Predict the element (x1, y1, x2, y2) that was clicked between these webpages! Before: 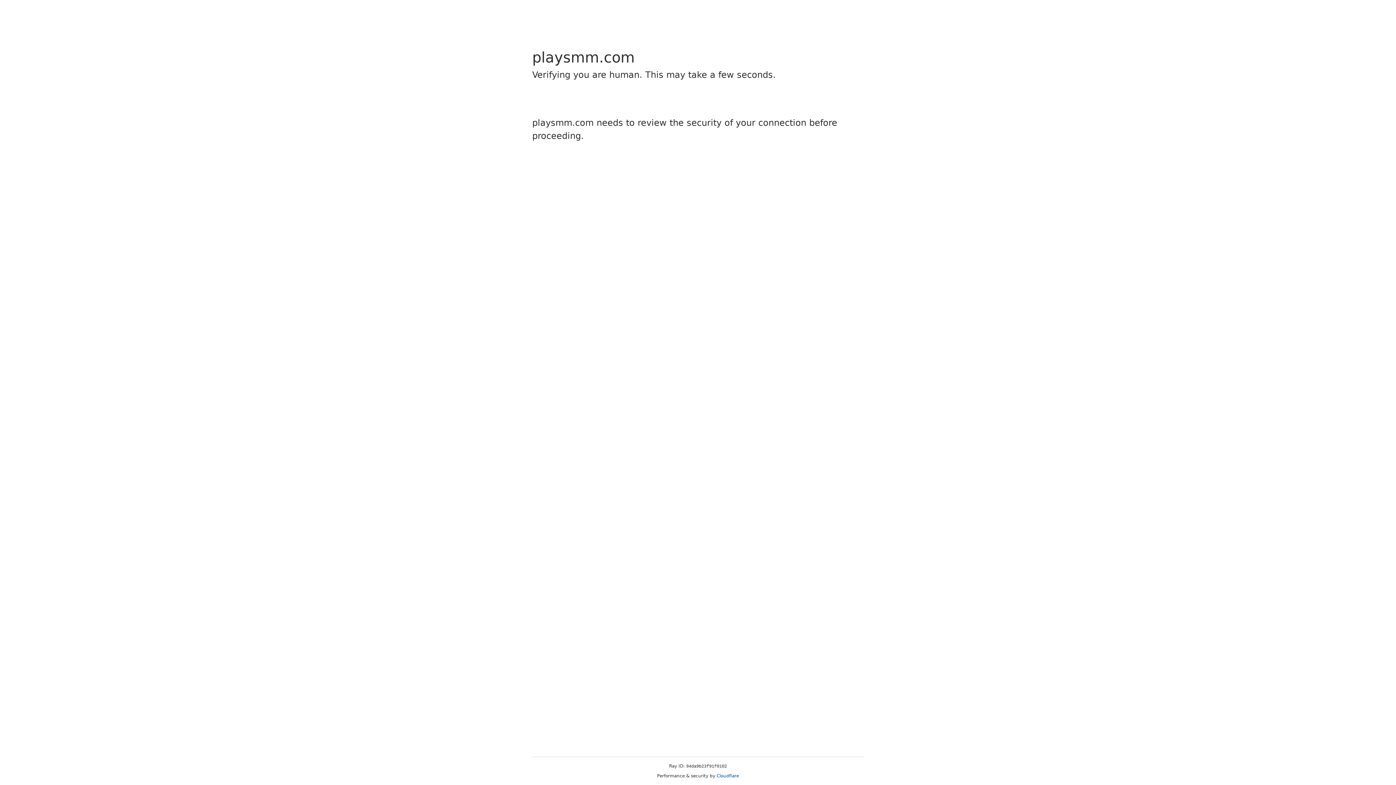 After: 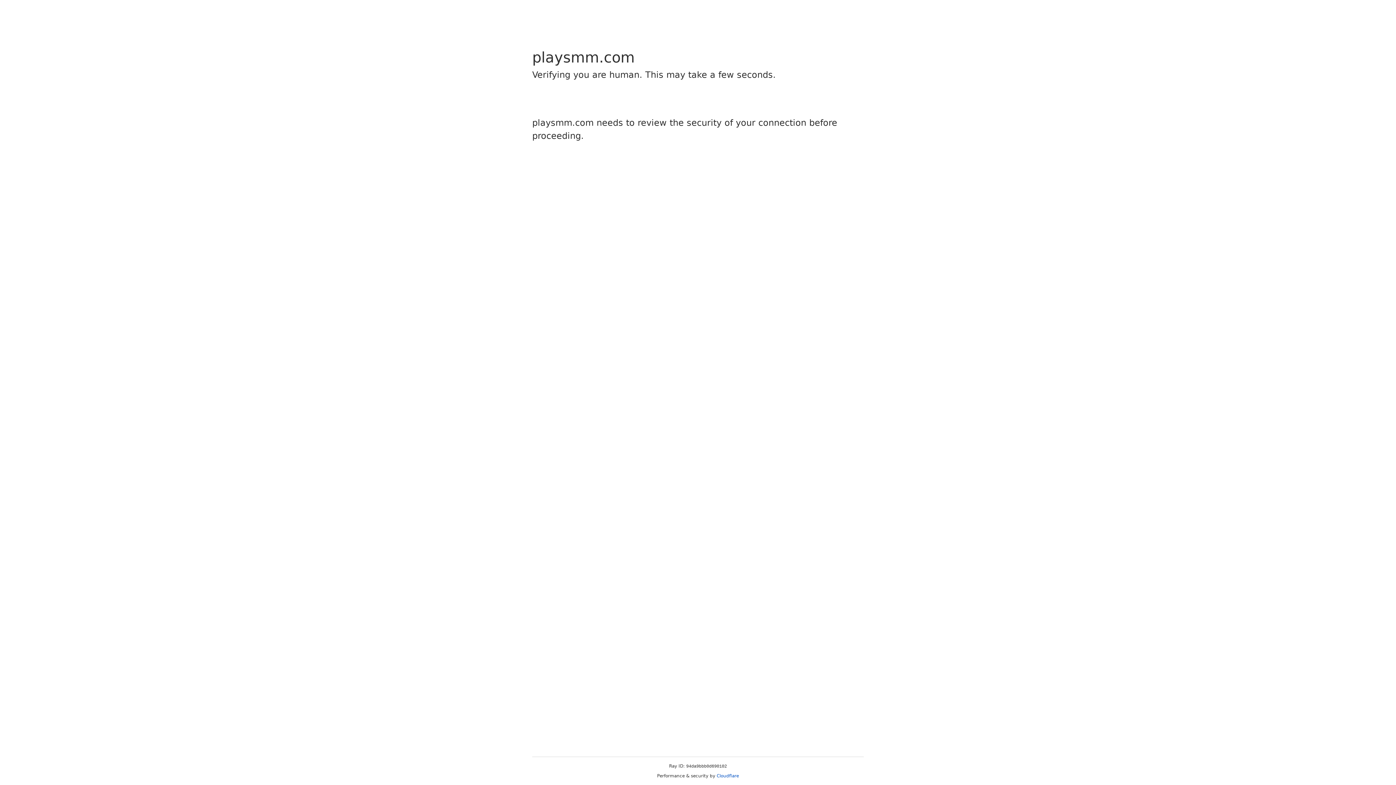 Action: bbox: (716, 773, 739, 778) label: Cloudflare